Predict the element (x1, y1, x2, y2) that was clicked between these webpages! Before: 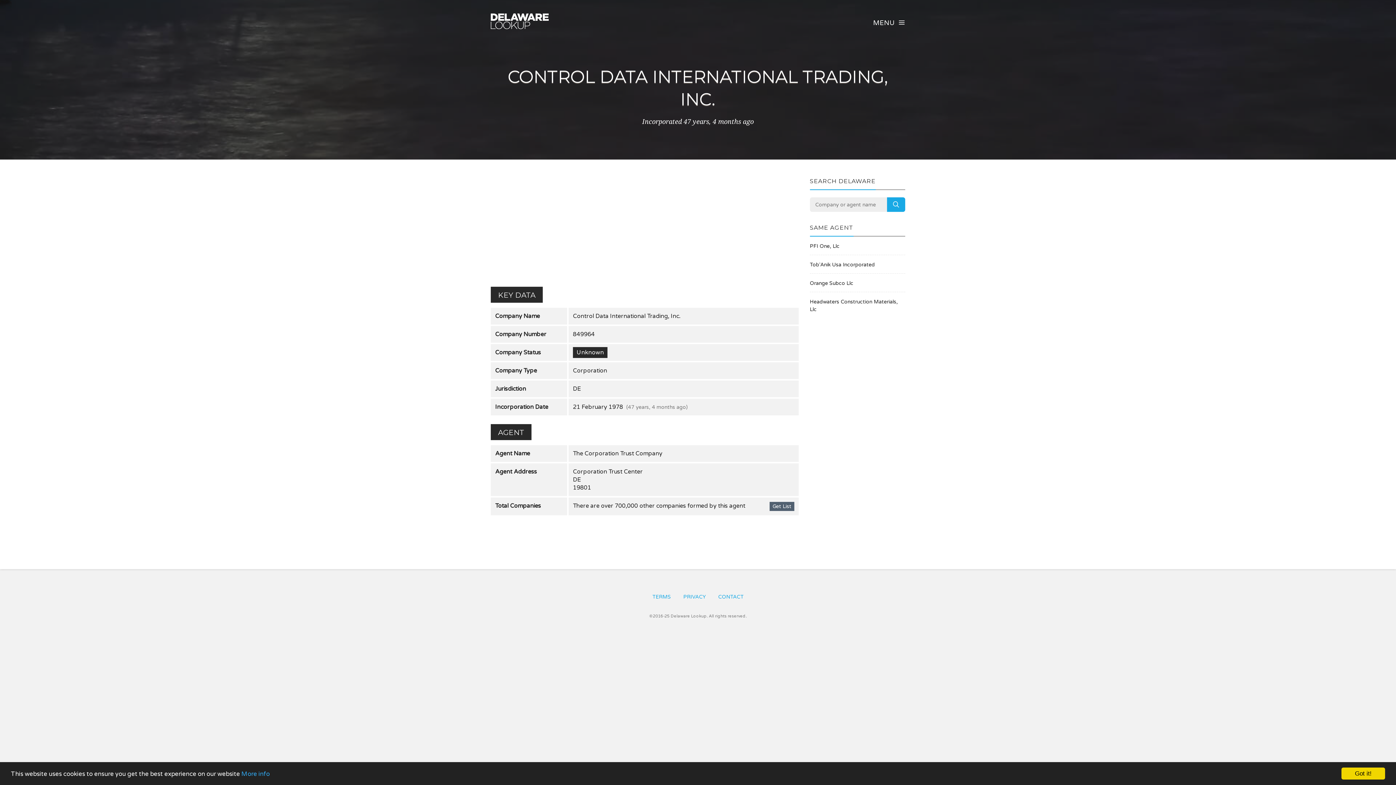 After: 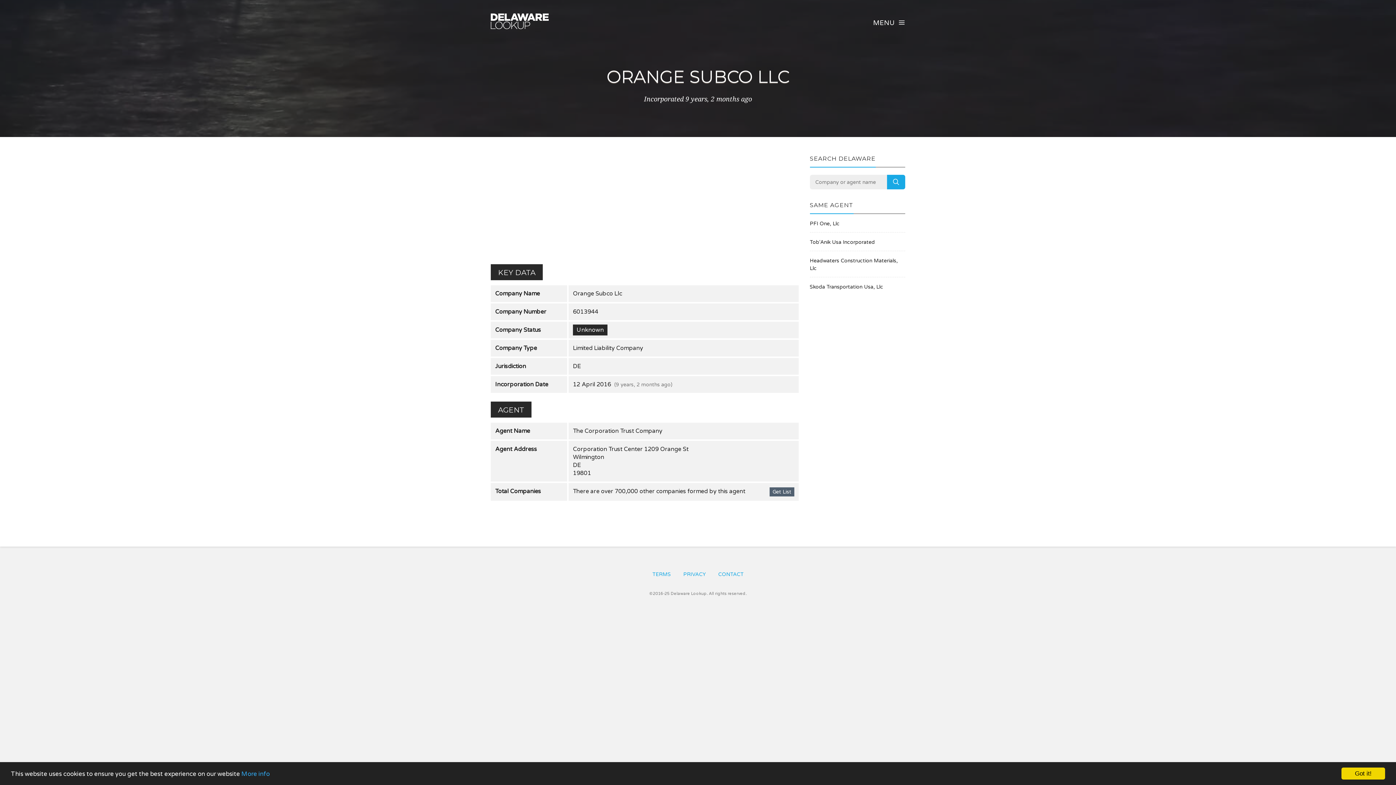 Action: bbox: (810, 279, 905, 287) label: Orange Subco Llc